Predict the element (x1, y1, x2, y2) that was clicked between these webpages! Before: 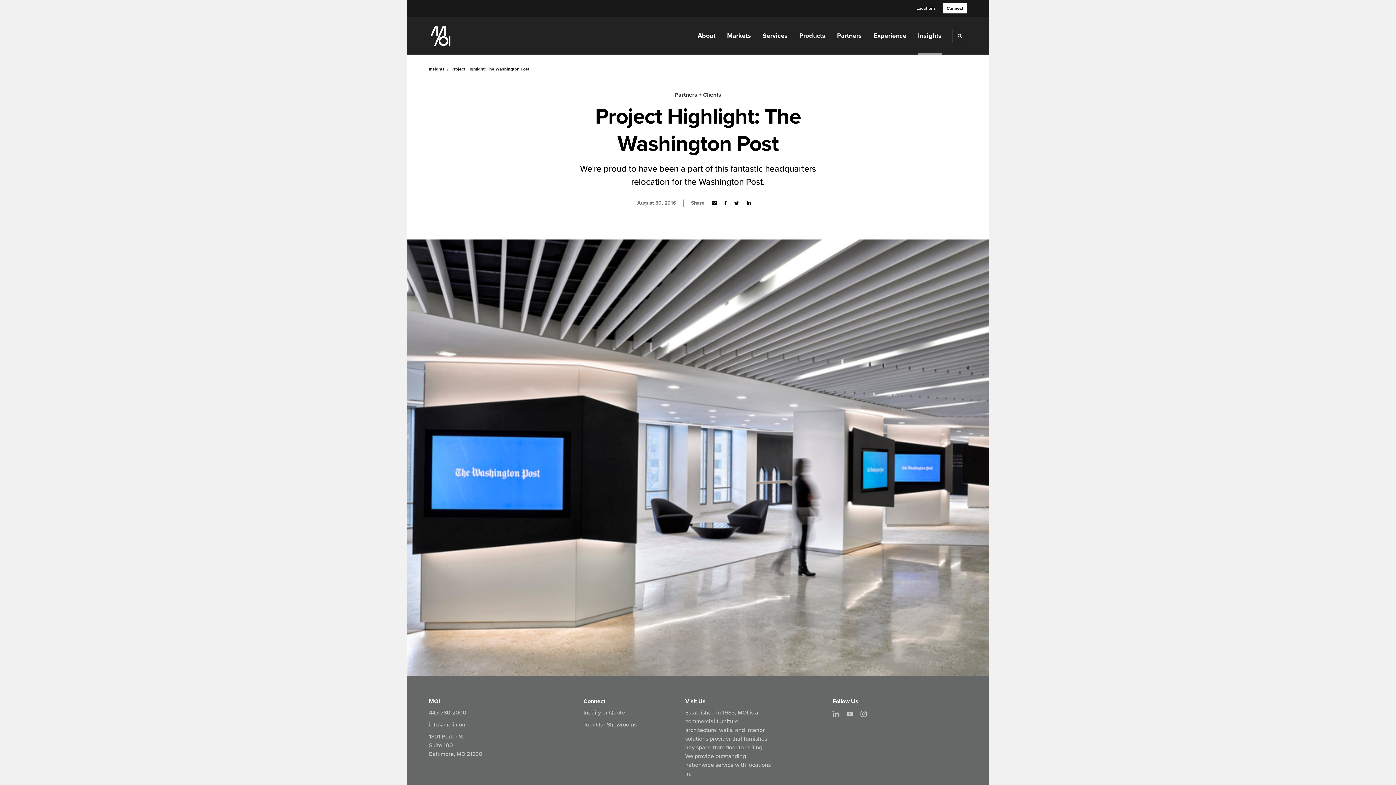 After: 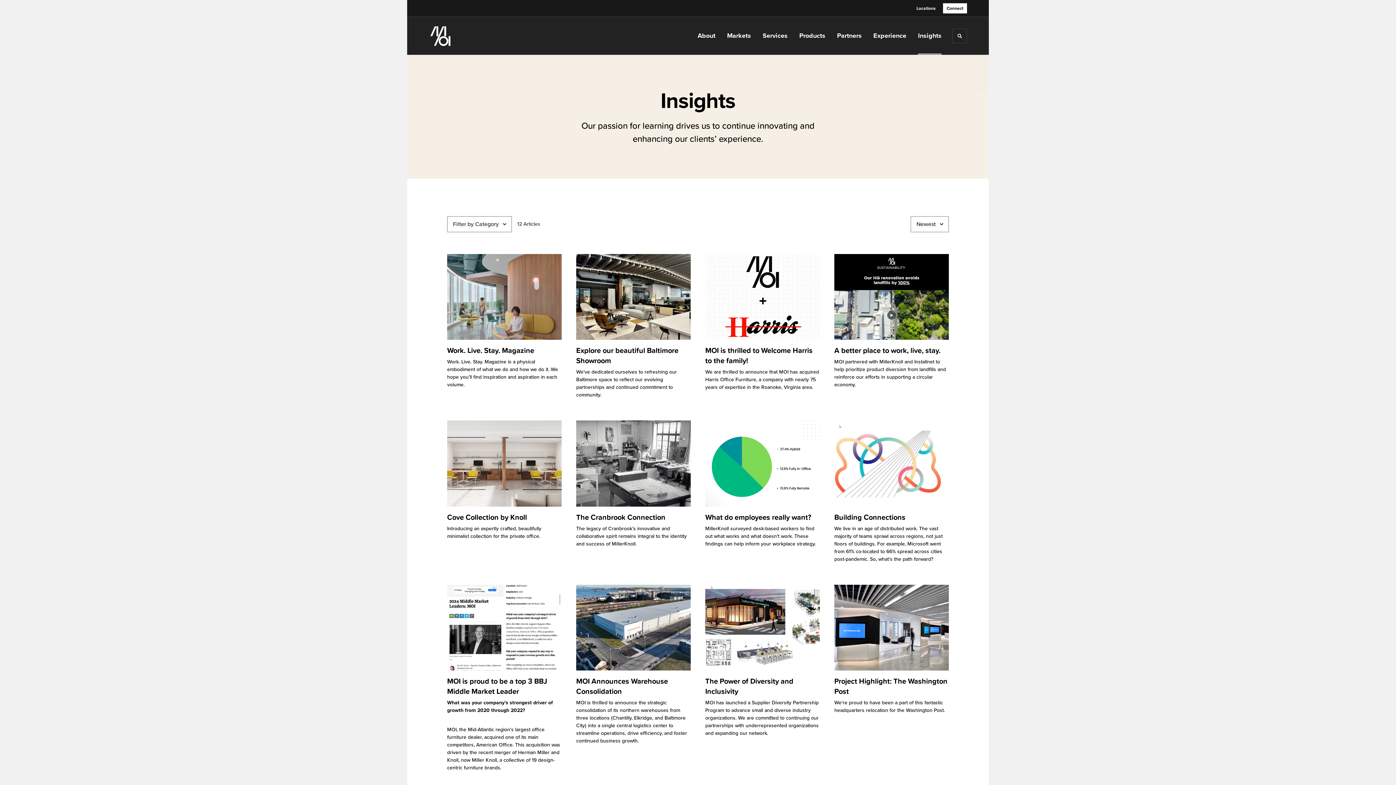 Action: label: Insights bbox: (918, 31, 941, 40)